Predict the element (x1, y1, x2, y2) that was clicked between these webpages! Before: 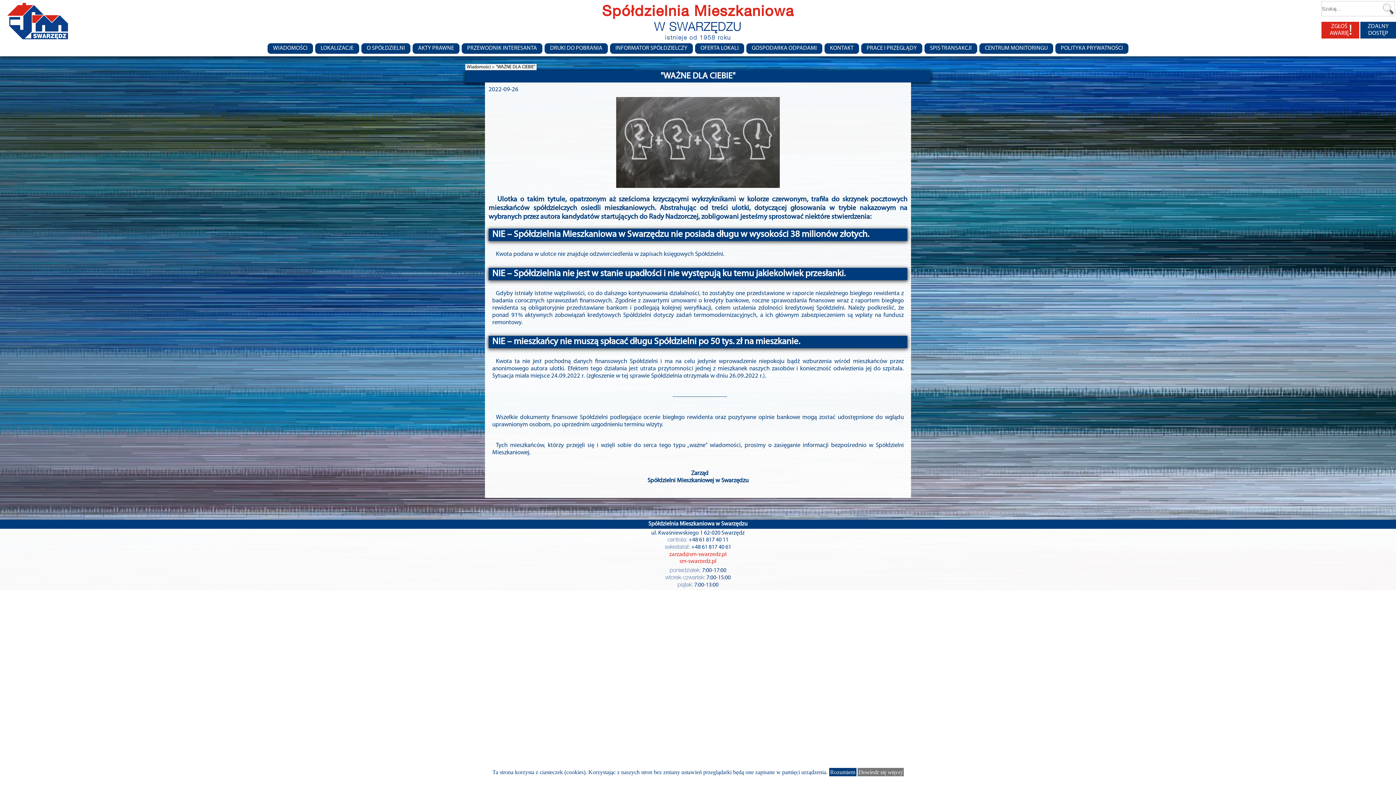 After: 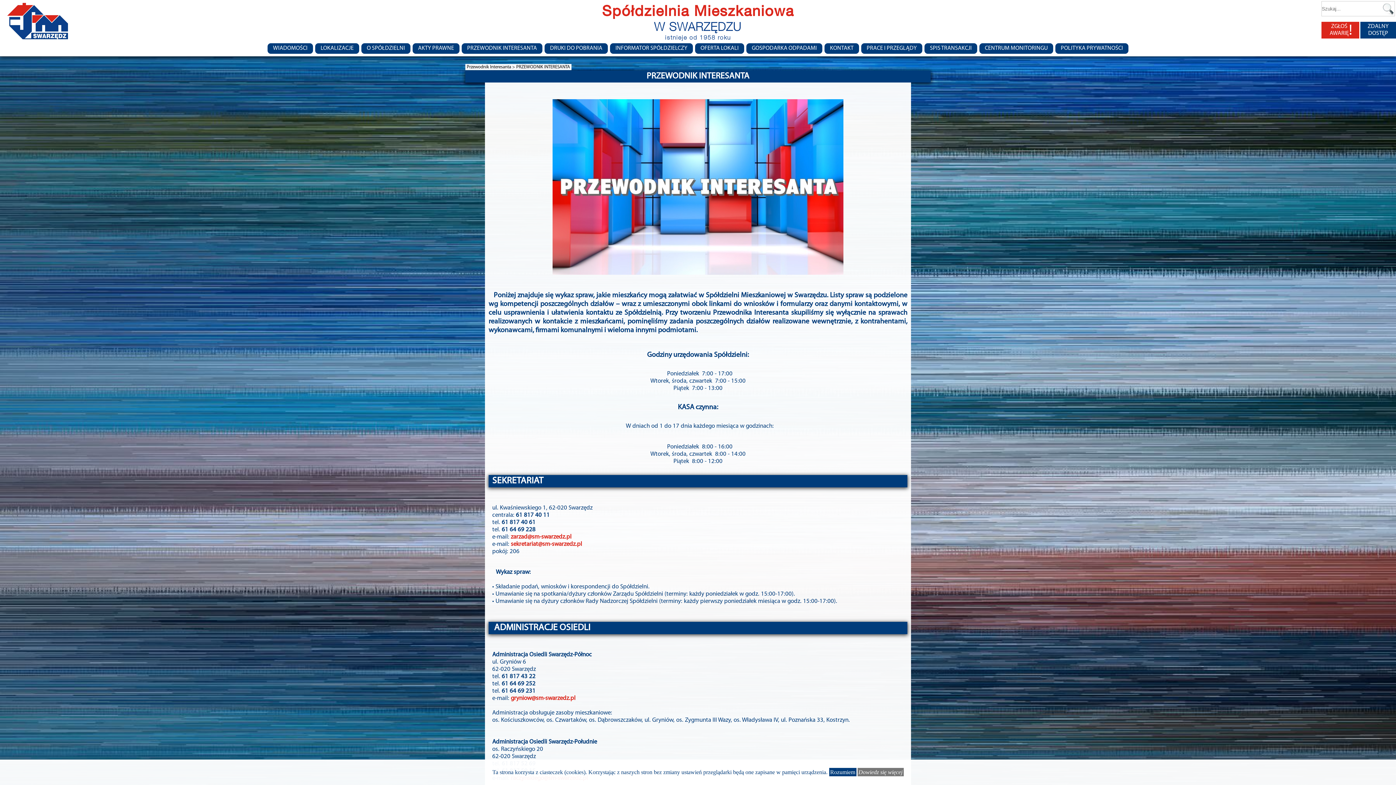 Action: label: PRZEWODNIK INTERESANTA bbox: (461, 42, 542, 54)